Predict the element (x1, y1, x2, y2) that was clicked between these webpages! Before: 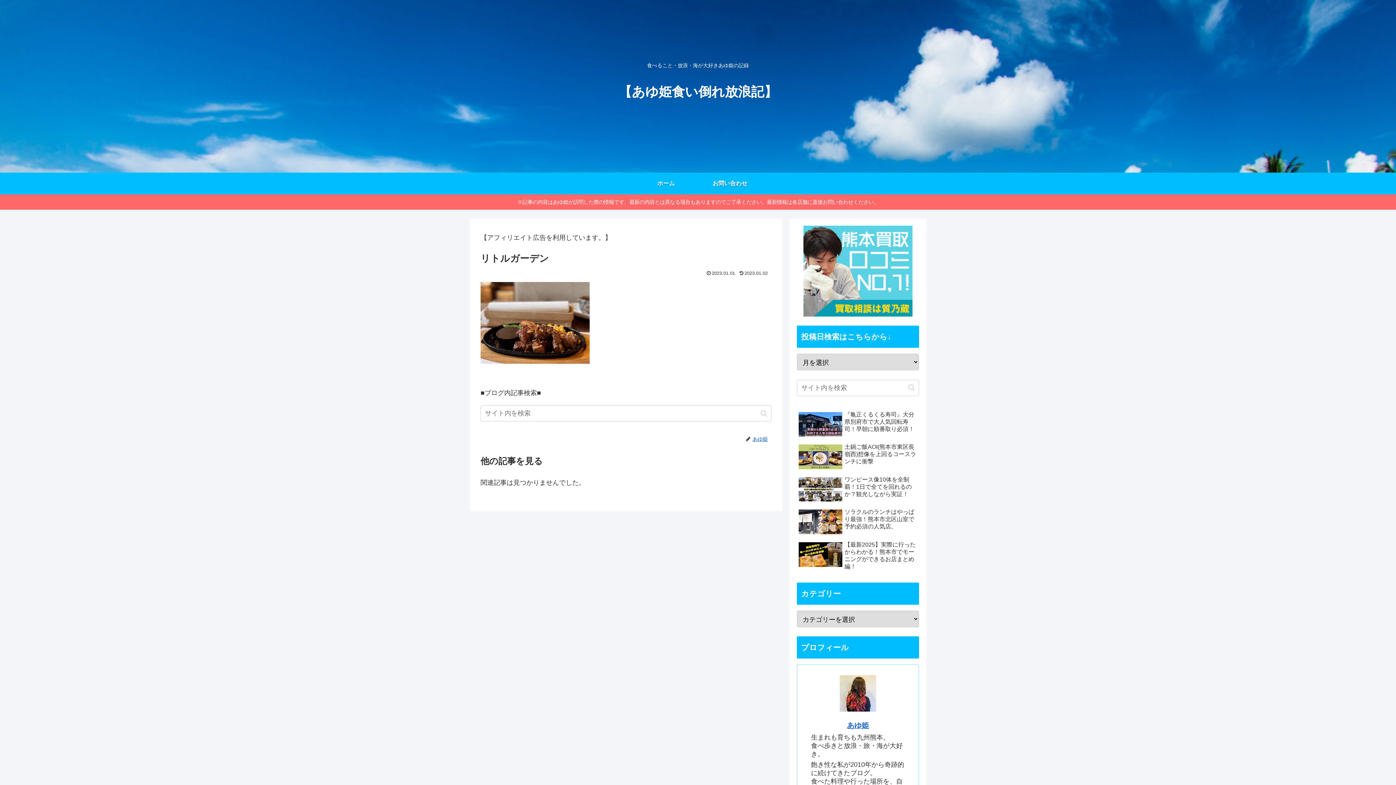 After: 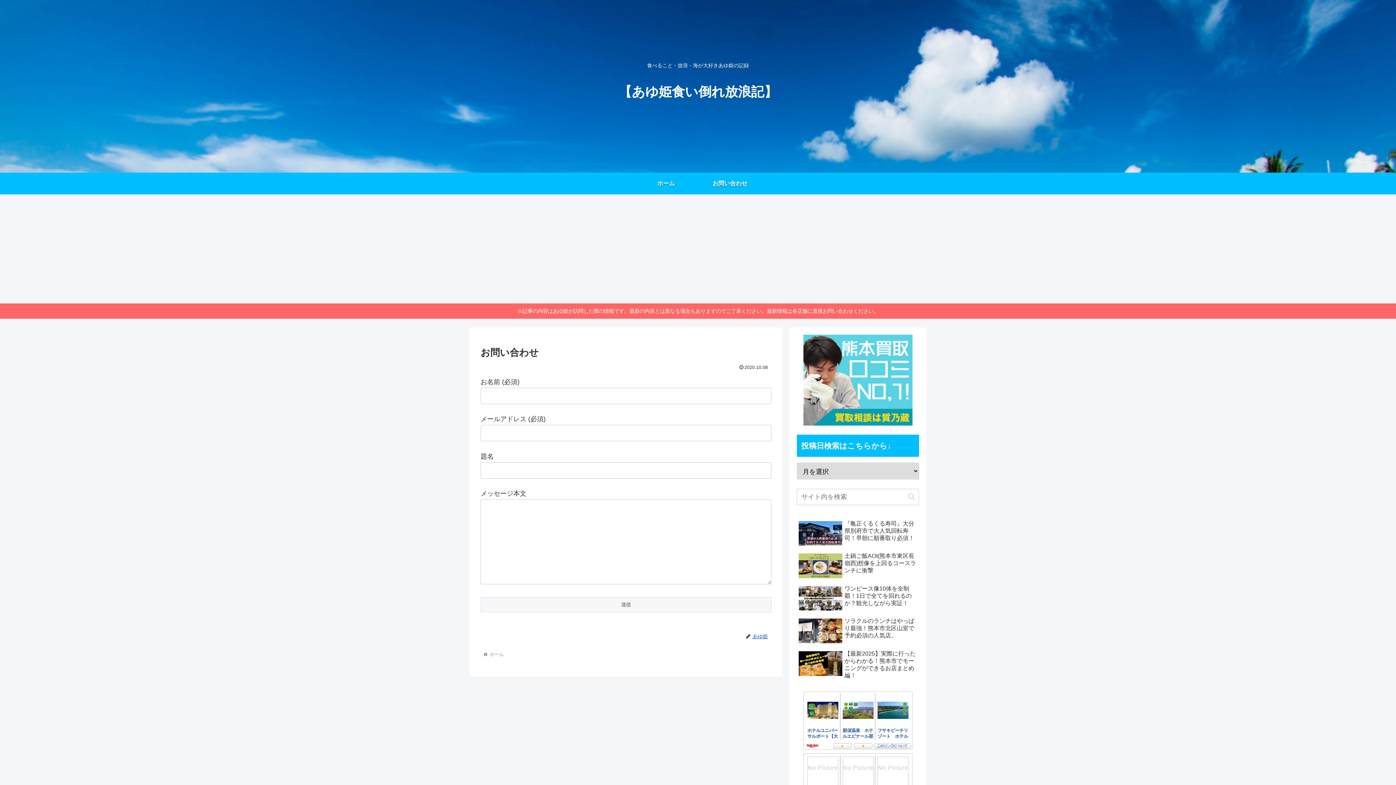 Action: label: お問い合わせ bbox: (698, 172, 762, 194)